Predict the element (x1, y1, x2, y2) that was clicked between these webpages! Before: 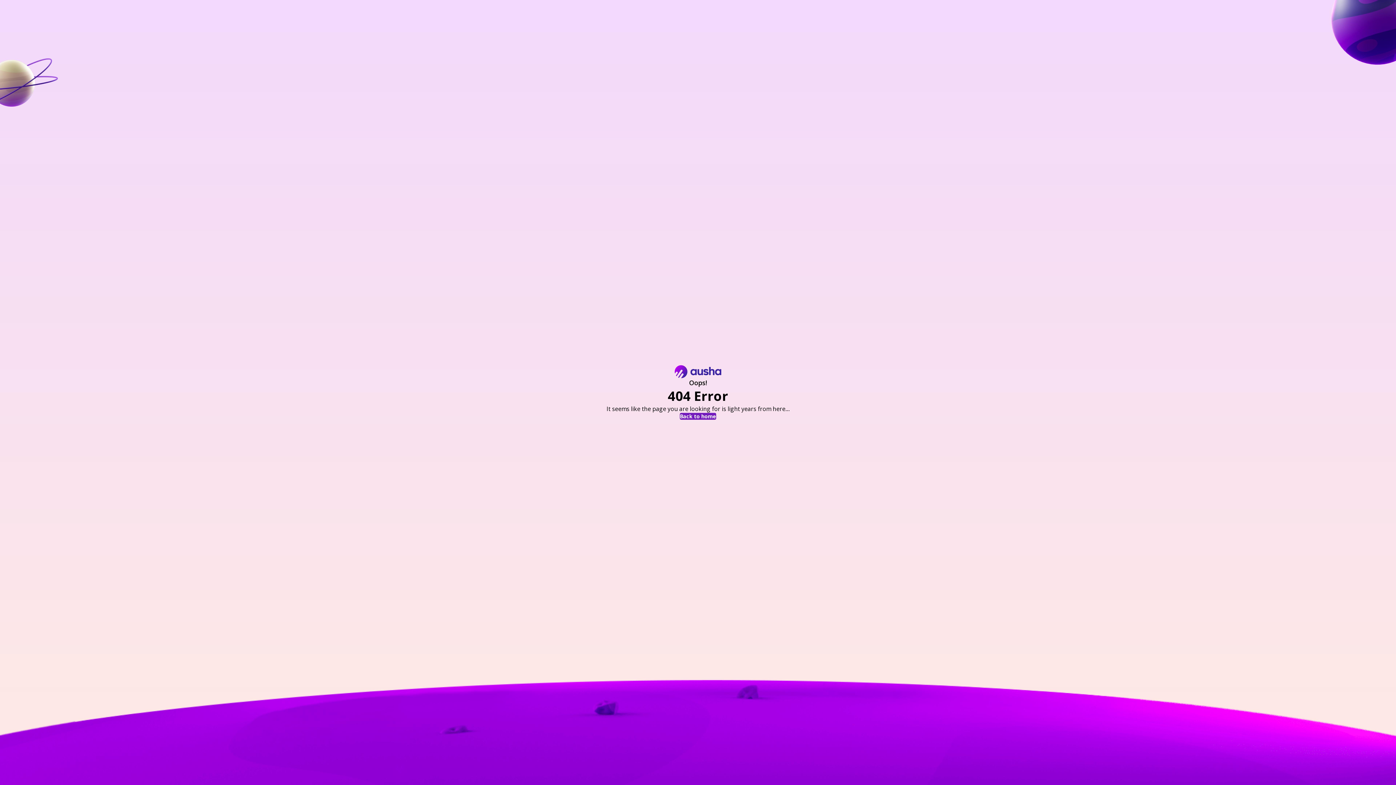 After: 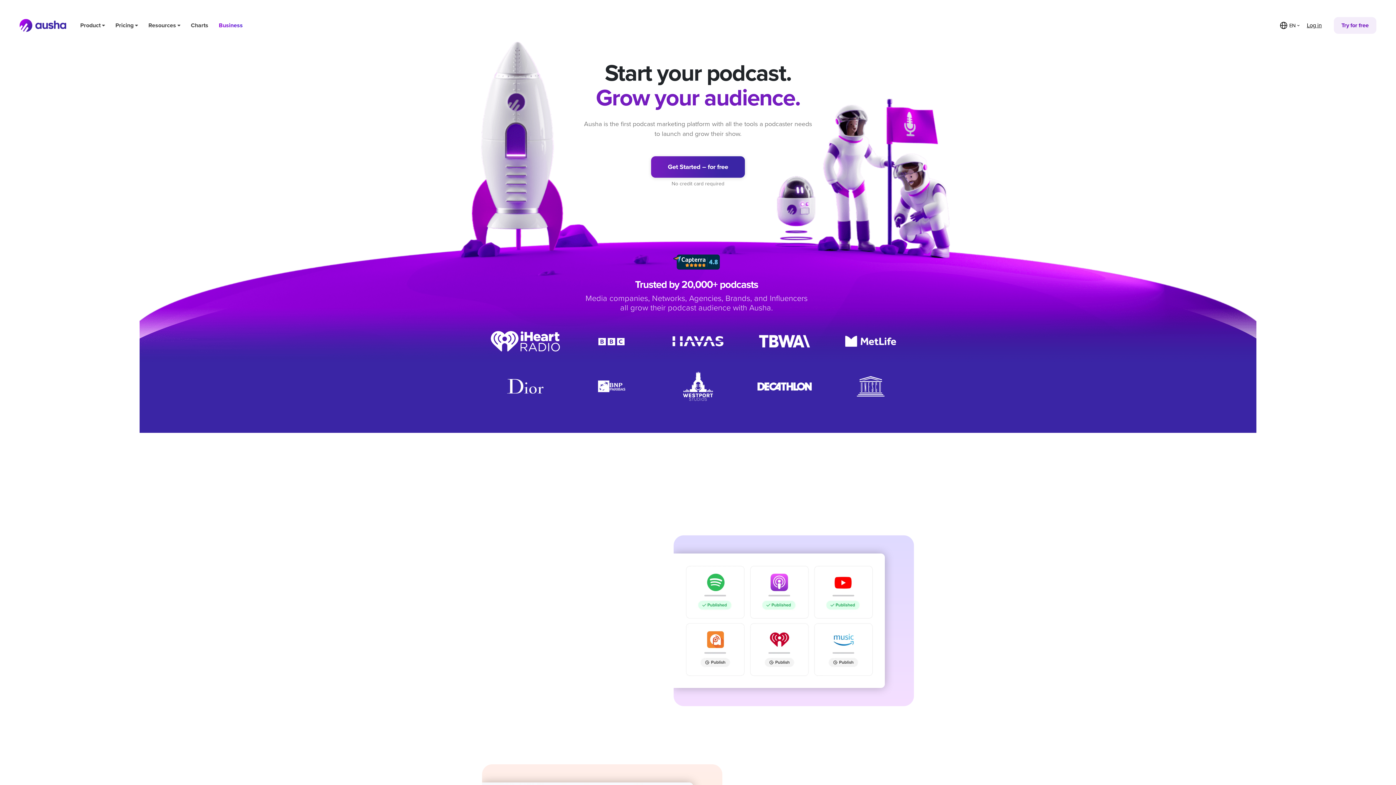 Action: label: Back to home bbox: (680, 413, 716, 419)